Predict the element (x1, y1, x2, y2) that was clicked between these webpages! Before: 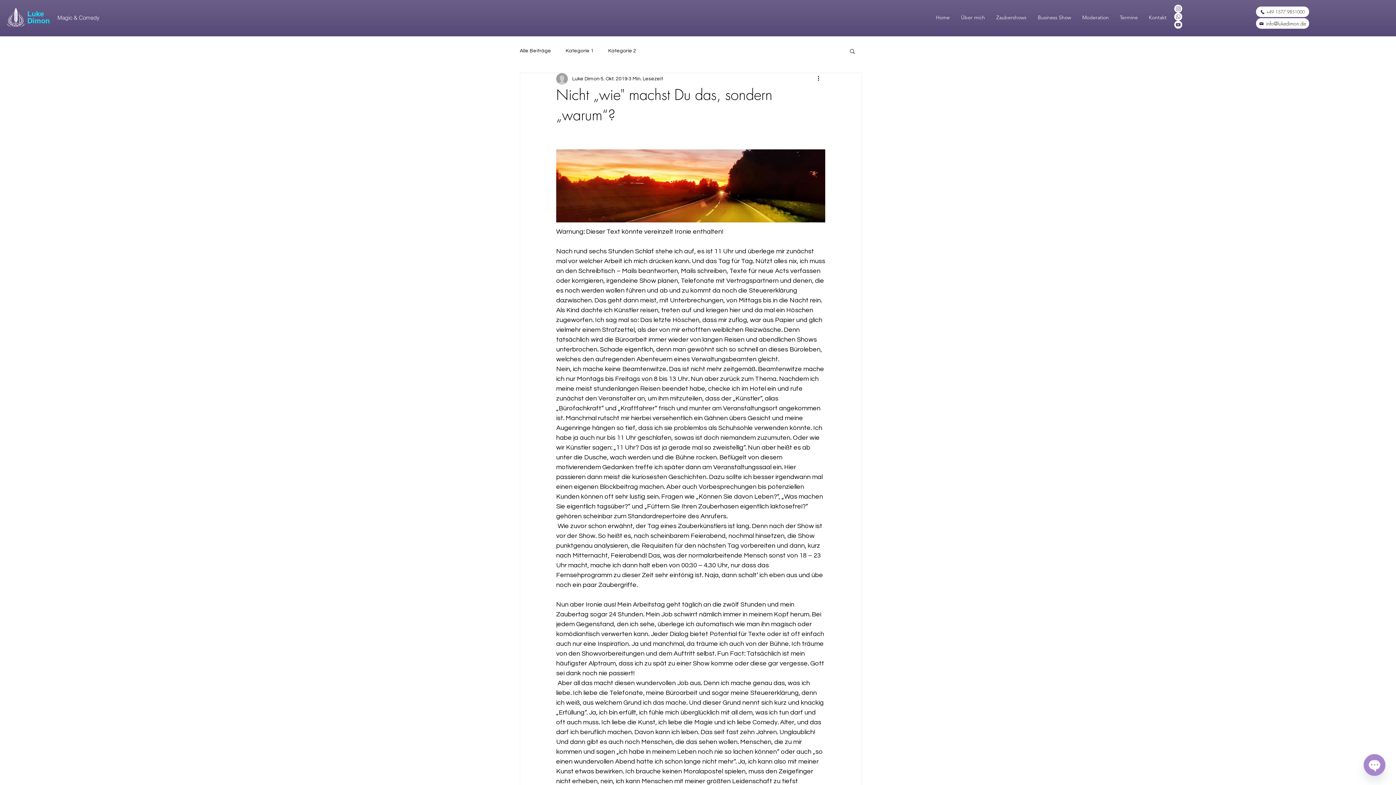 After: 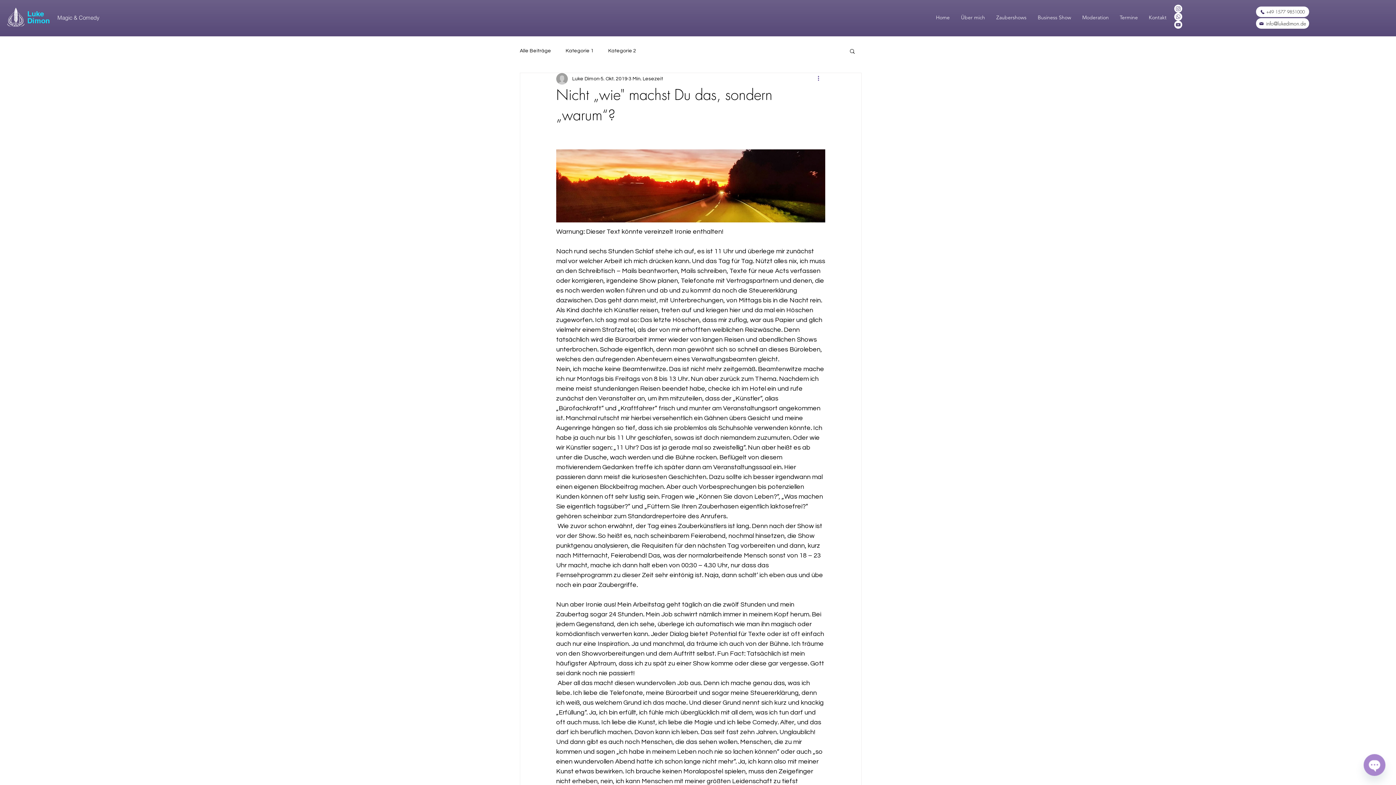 Action: label: Weitere Aktionen bbox: (816, 74, 825, 83)